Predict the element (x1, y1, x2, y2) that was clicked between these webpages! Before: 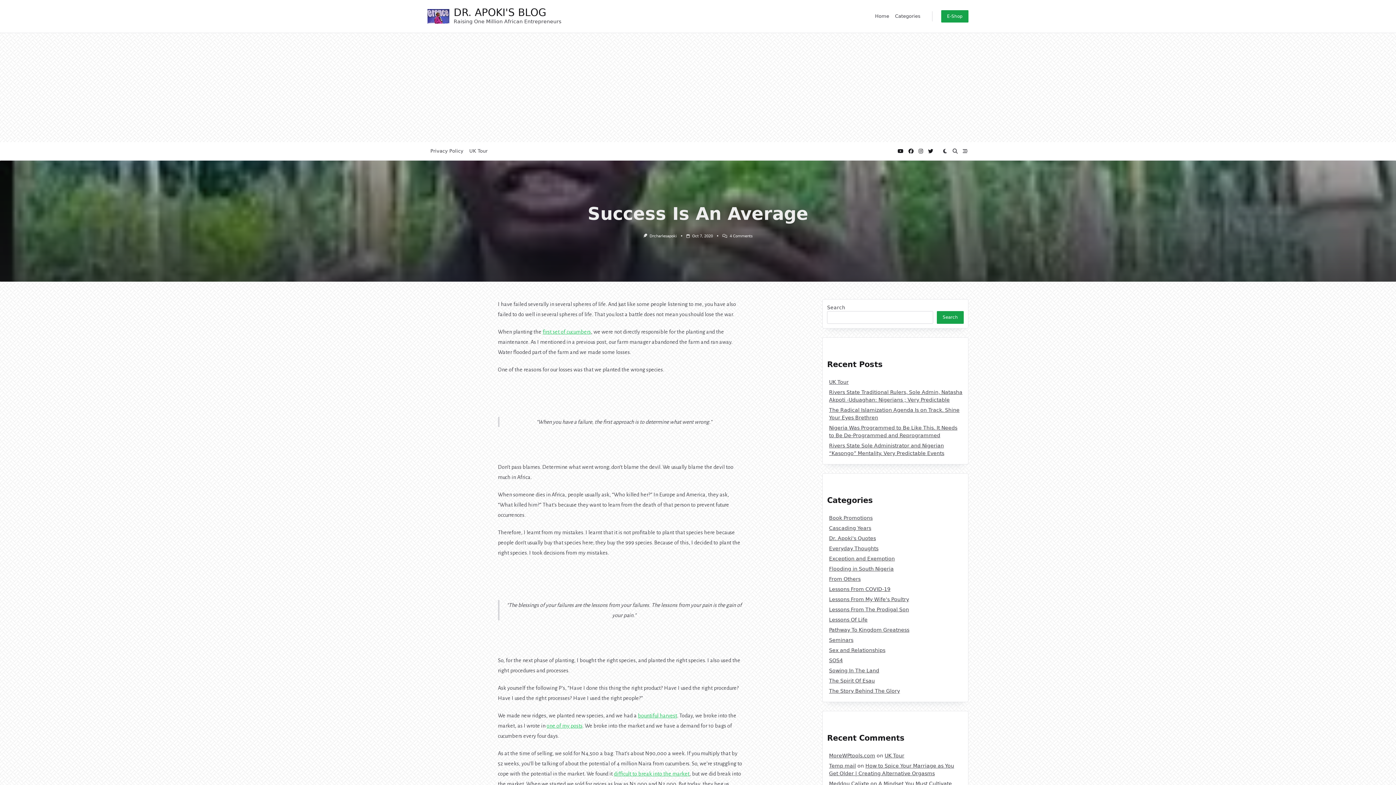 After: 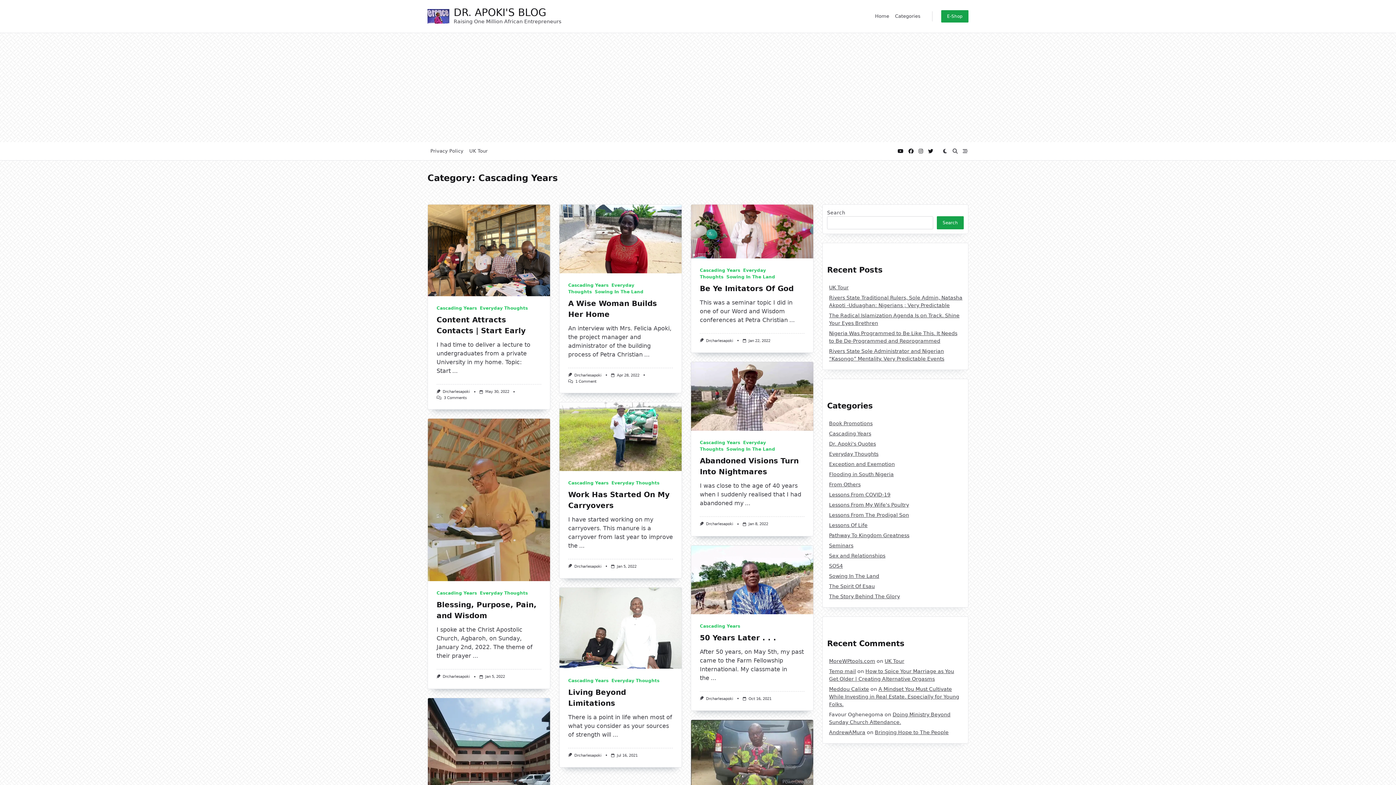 Action: label: Cascading Years bbox: (829, 525, 871, 531)